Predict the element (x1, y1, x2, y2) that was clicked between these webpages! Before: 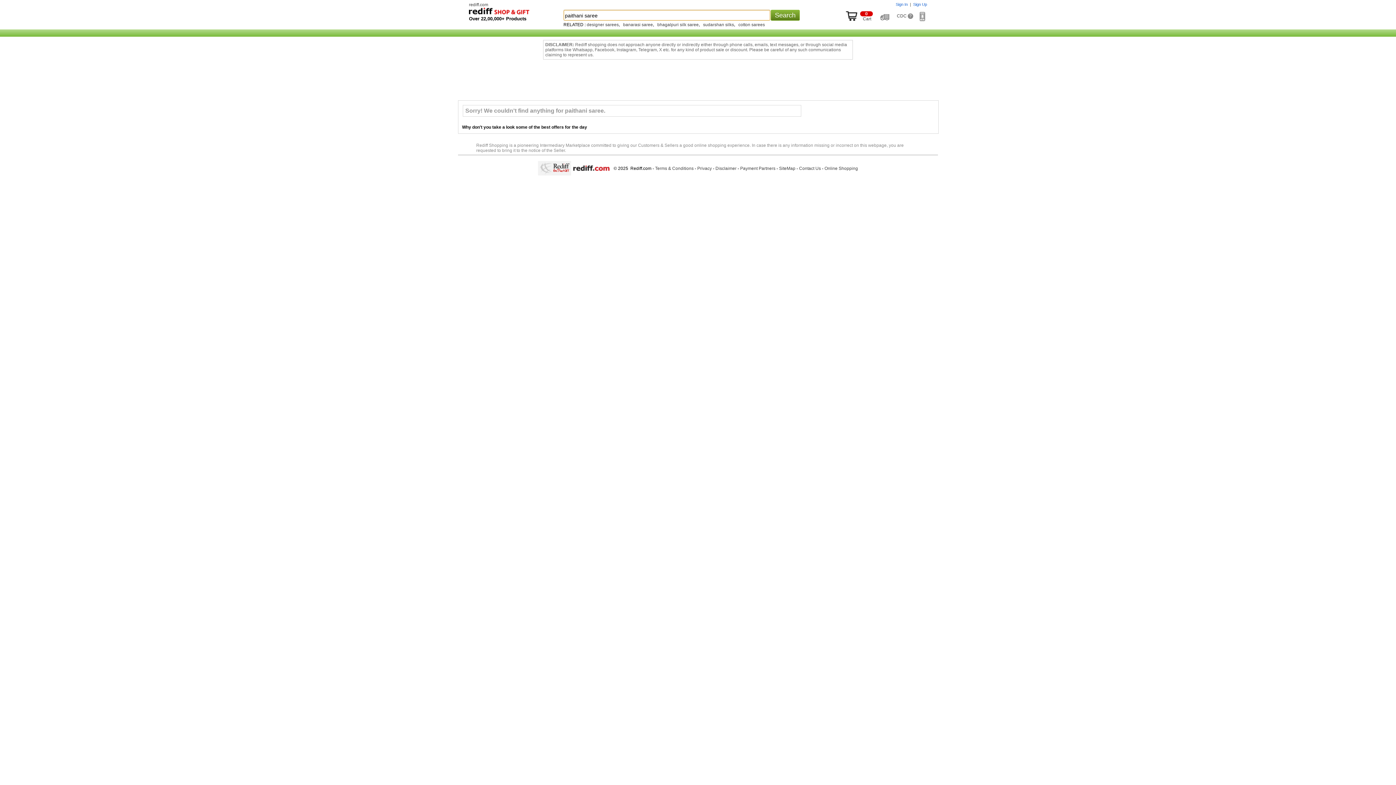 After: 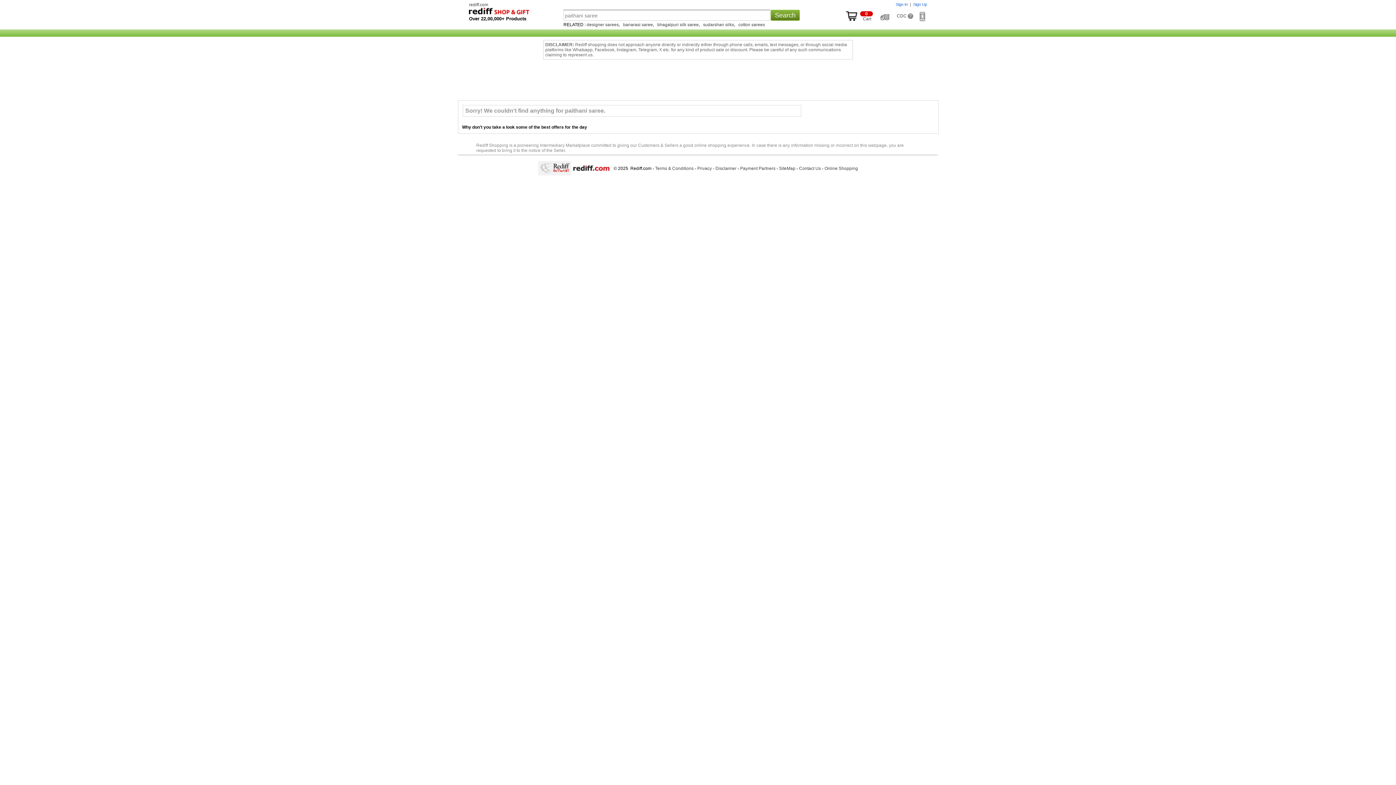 Action: bbox: (799, 166, 821, 171) label: Contact Us